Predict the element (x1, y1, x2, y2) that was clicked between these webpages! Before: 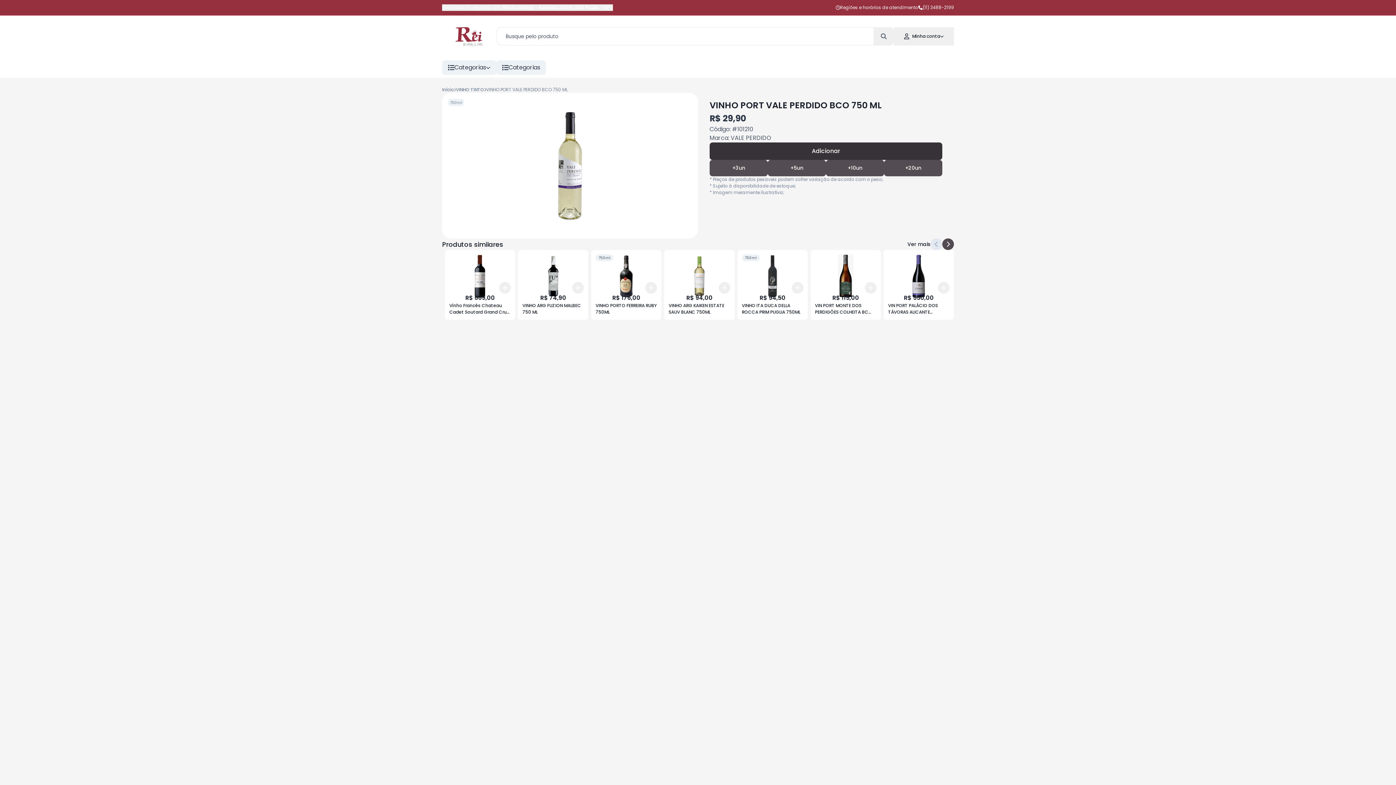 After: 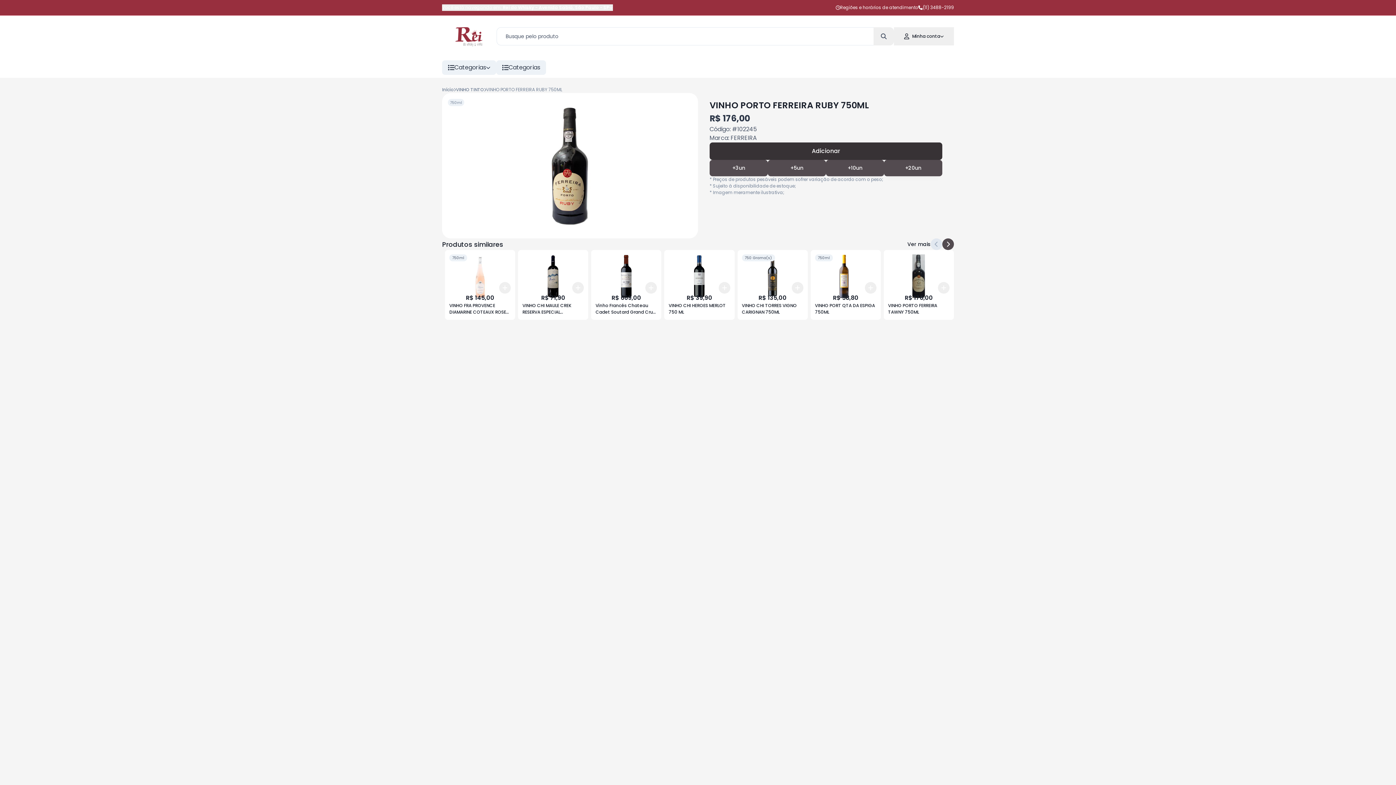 Action: bbox: (591, 248, 661, 318) label: 750ml
+3
+5
+10
Add
R$ 176,00
VINHO PORTO FERREIRA RUBY 750ML